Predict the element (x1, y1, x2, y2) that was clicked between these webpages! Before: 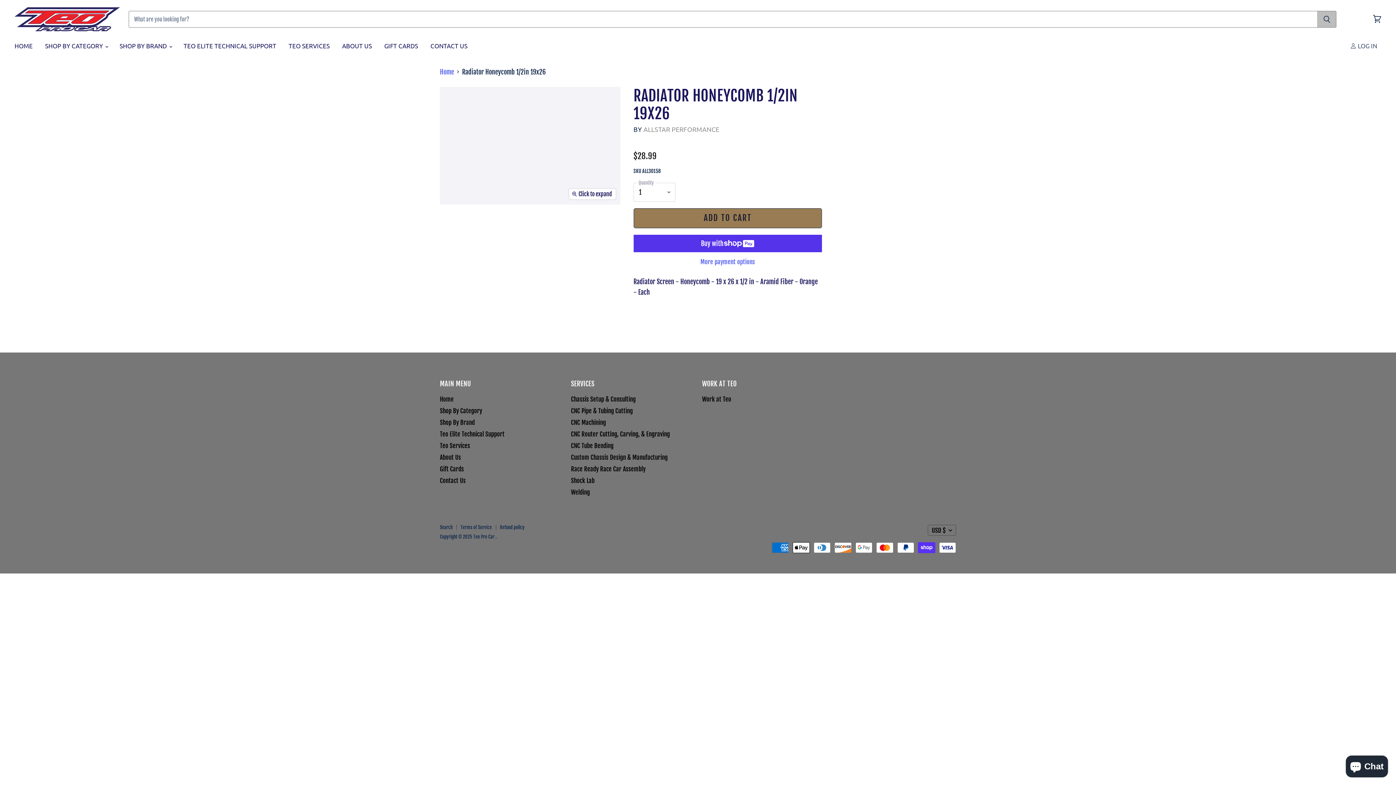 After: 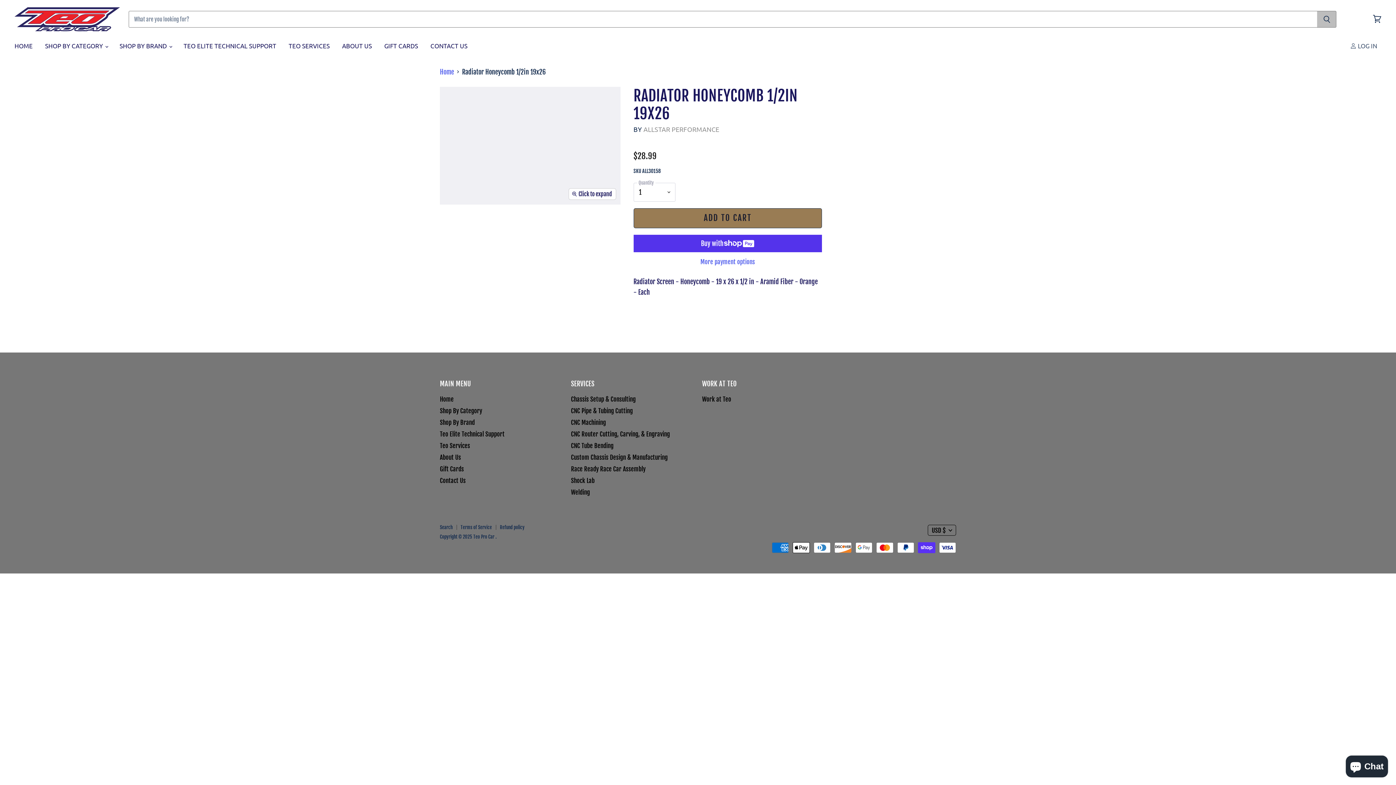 Action: label: USD $ bbox: (928, 523, 956, 534)